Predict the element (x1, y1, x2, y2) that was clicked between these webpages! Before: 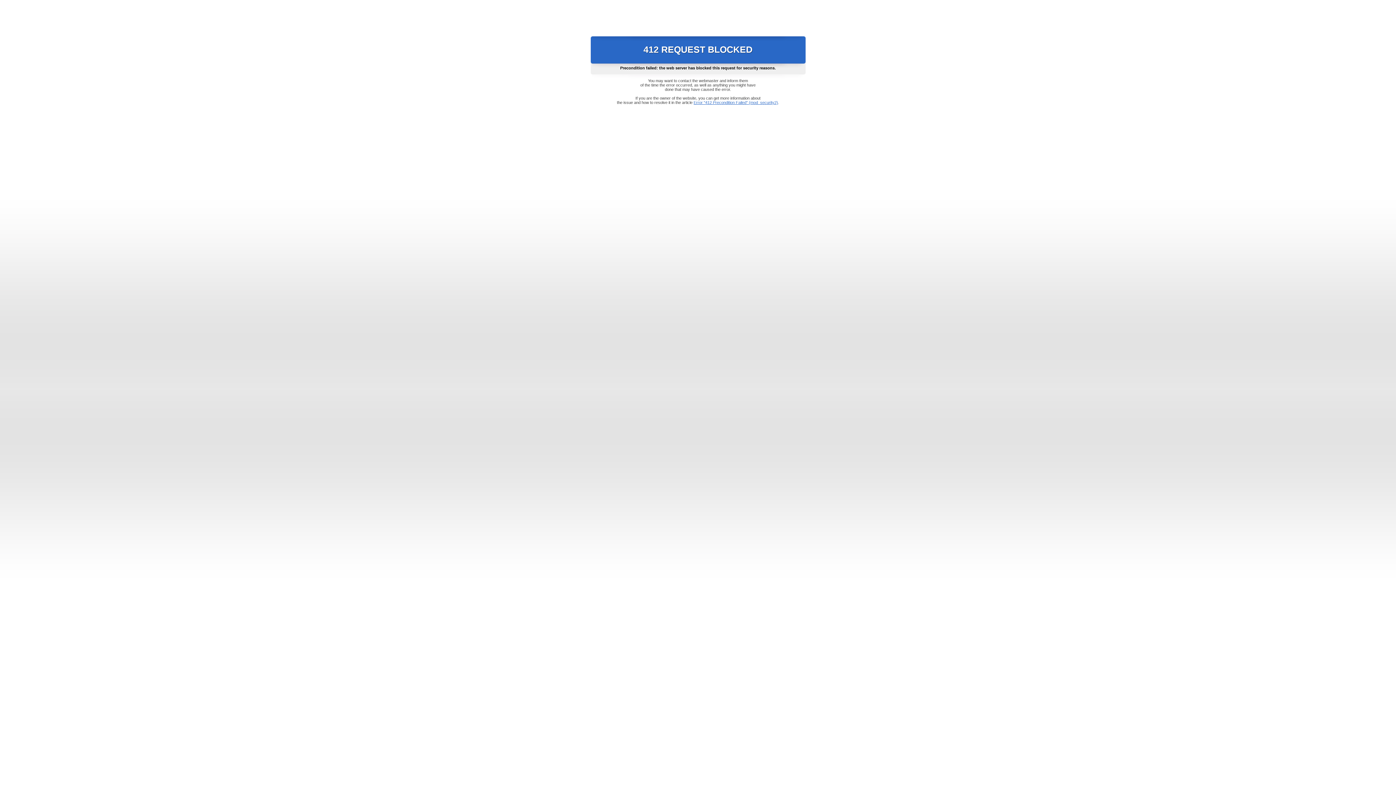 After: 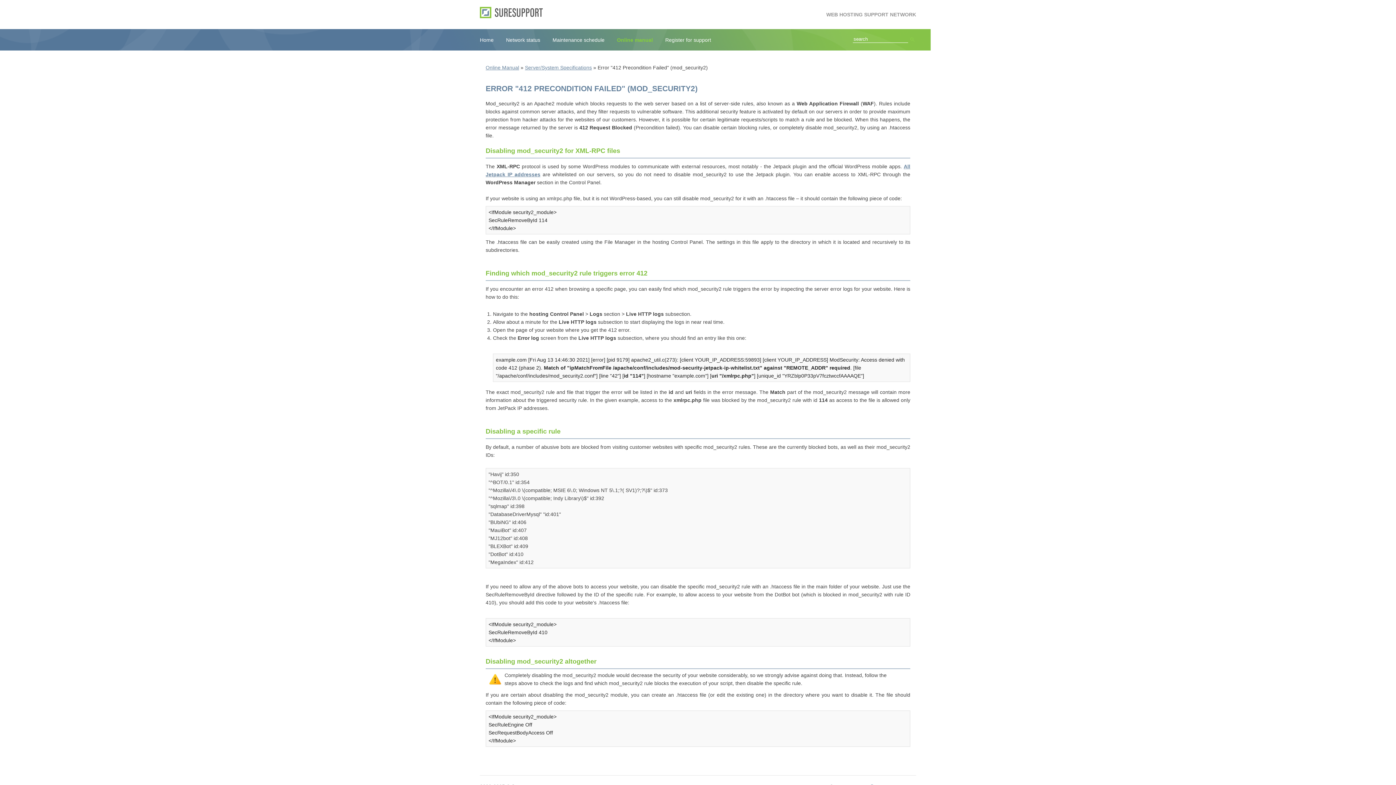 Action: label: Error "412 Precondition Failed" (mod_security2) bbox: (693, 100, 778, 104)